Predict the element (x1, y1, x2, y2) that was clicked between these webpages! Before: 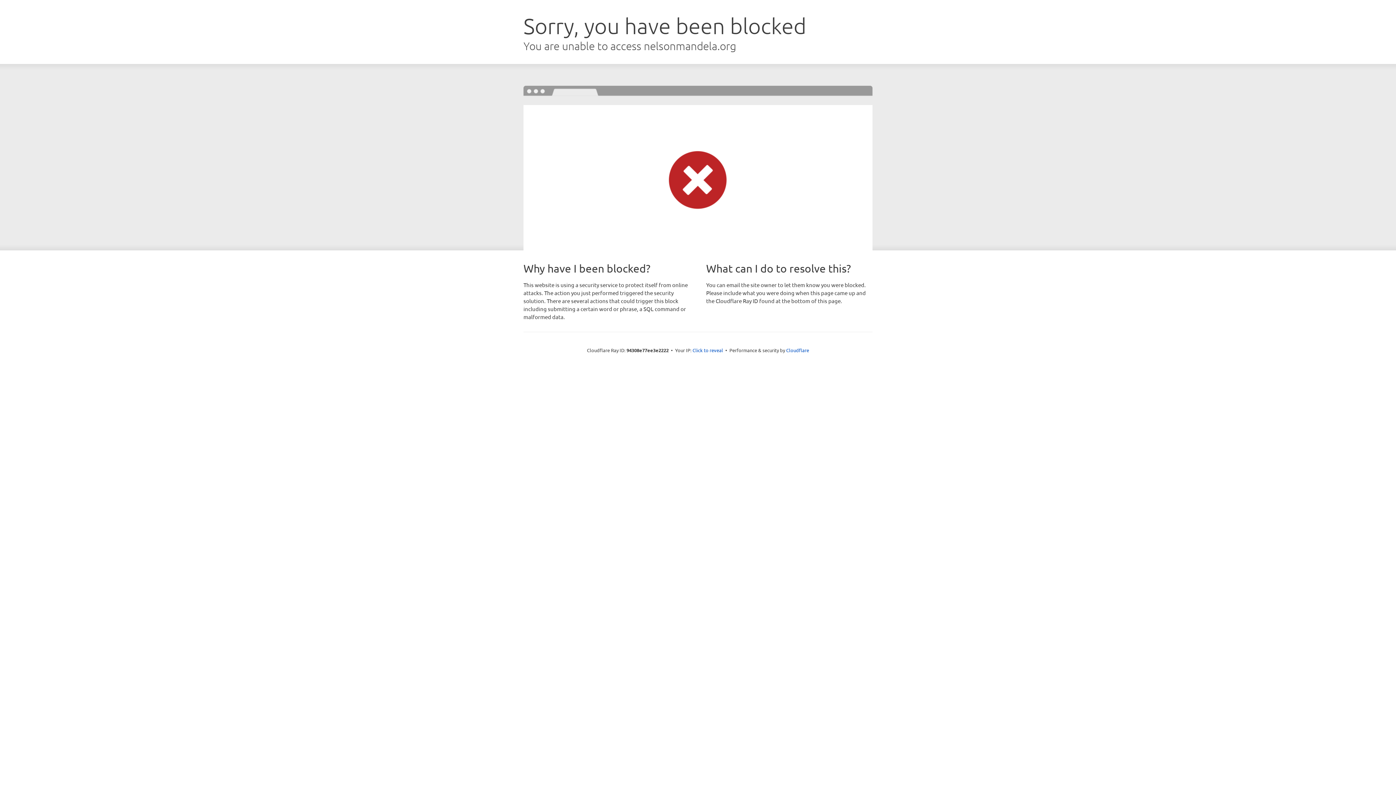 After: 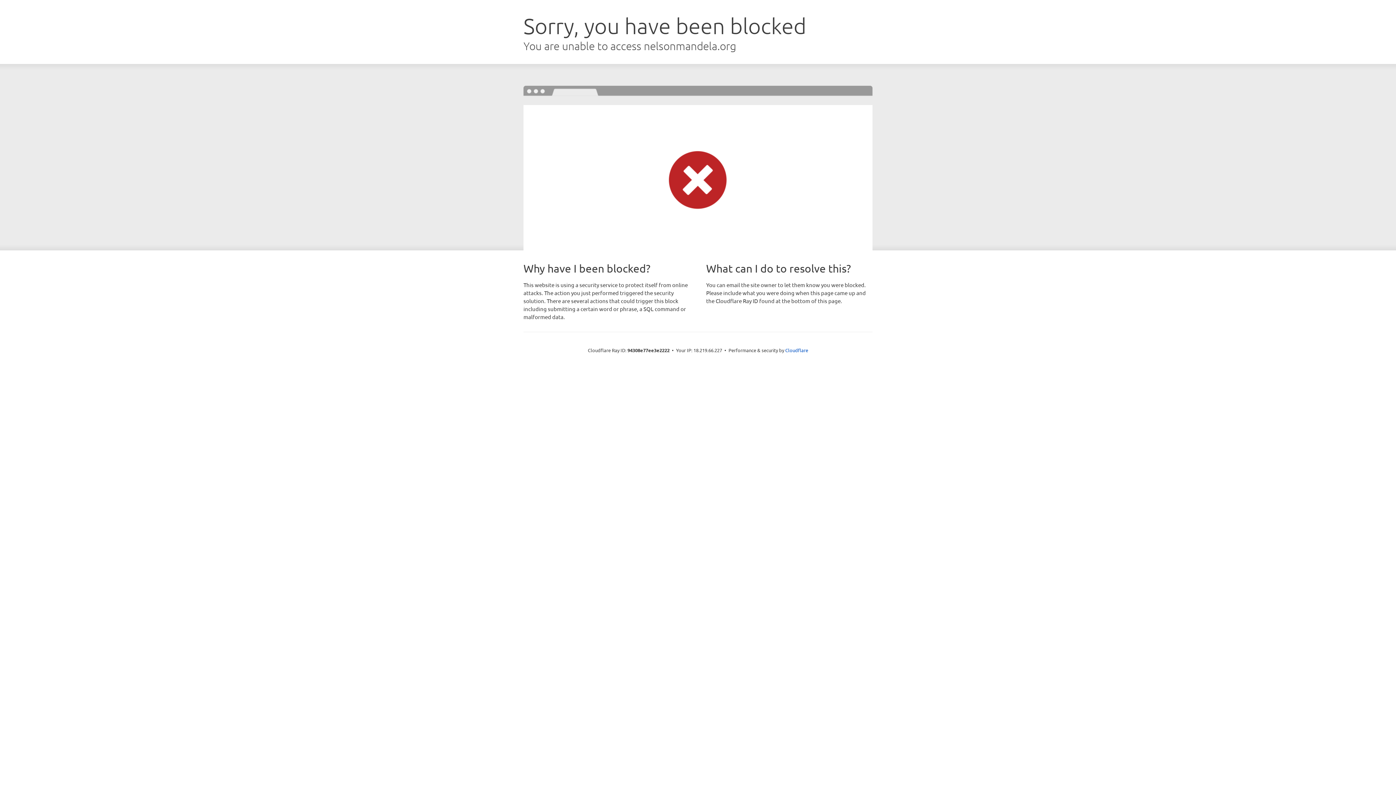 Action: bbox: (692, 346, 723, 353) label: Click to reveal